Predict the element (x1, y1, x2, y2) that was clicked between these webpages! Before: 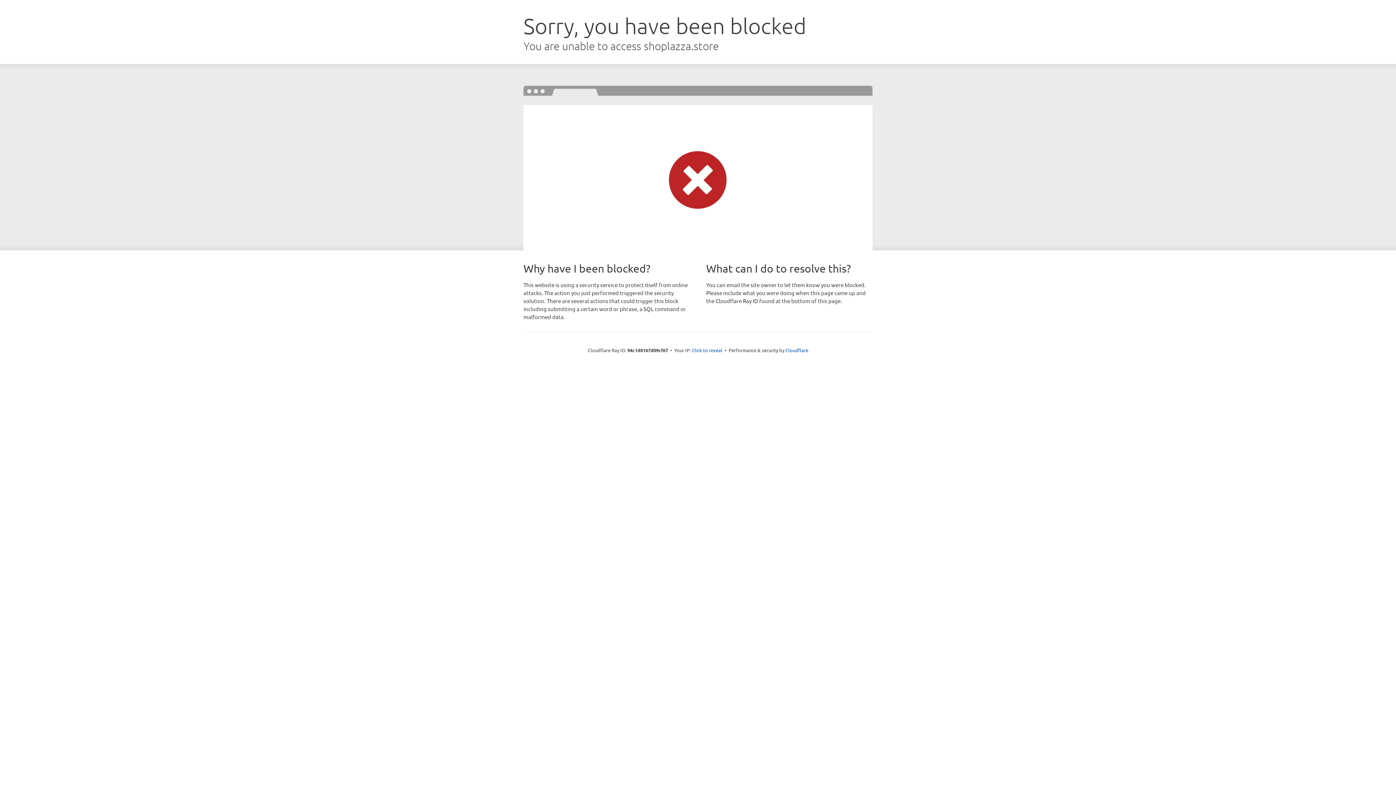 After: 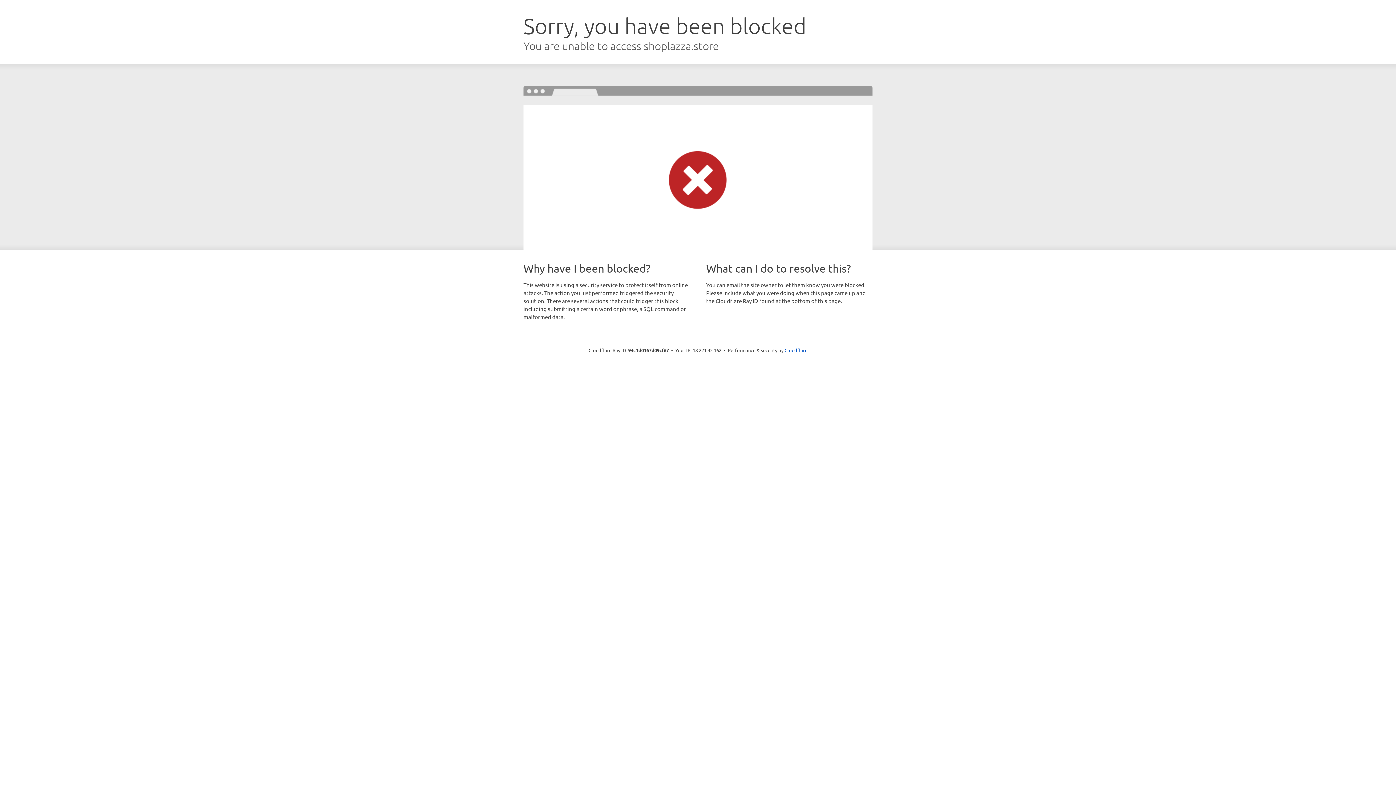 Action: bbox: (692, 346, 722, 353) label: Click to reveal